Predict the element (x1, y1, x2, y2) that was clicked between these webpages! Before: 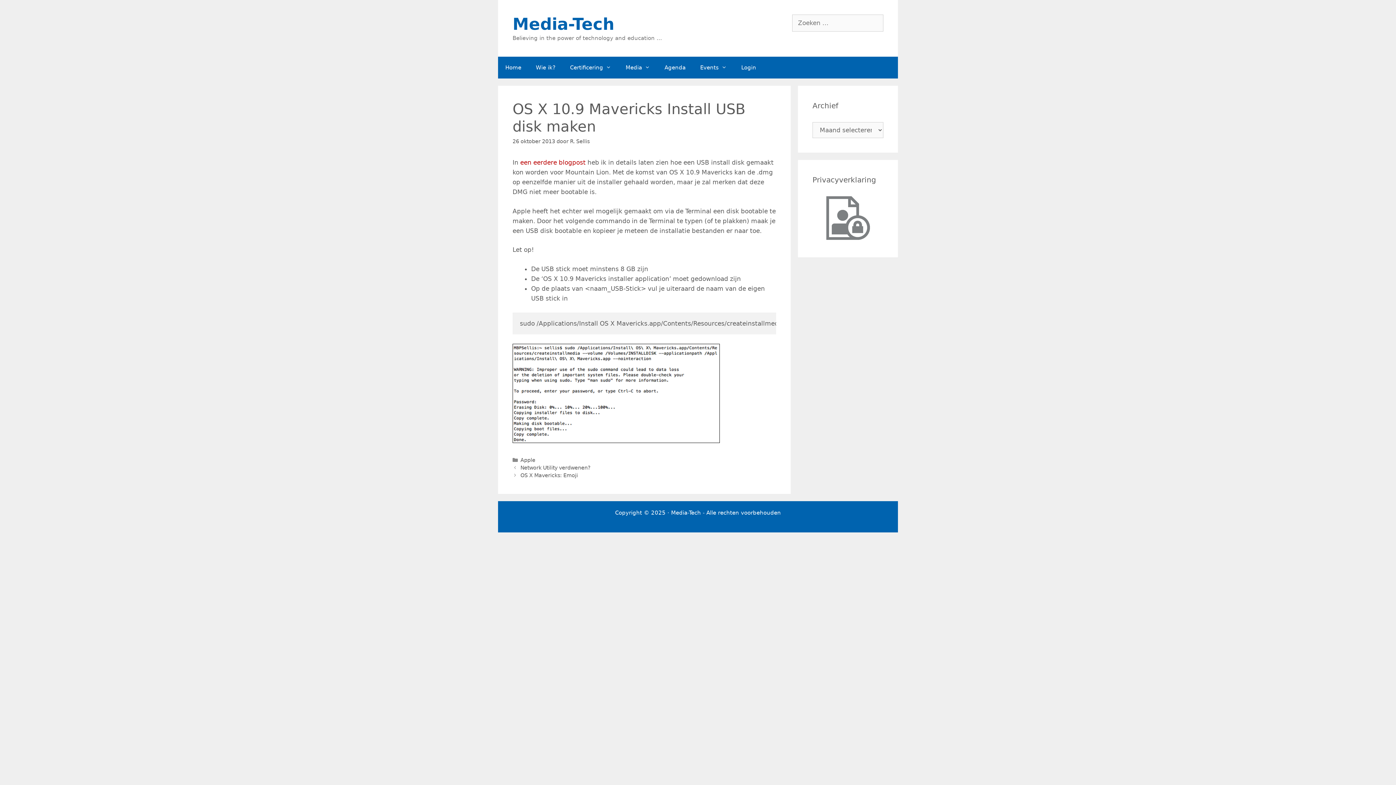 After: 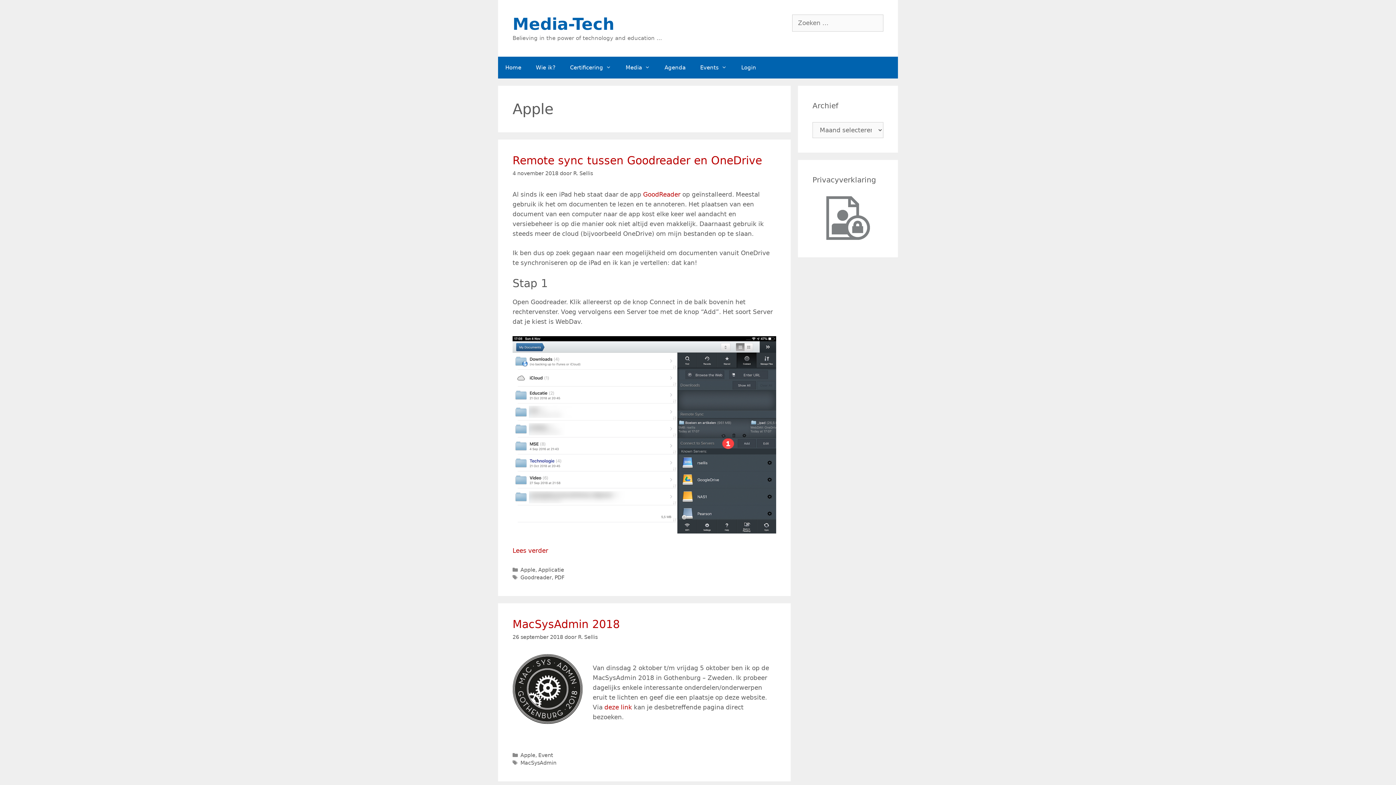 Action: bbox: (520, 457, 535, 463) label: Apple